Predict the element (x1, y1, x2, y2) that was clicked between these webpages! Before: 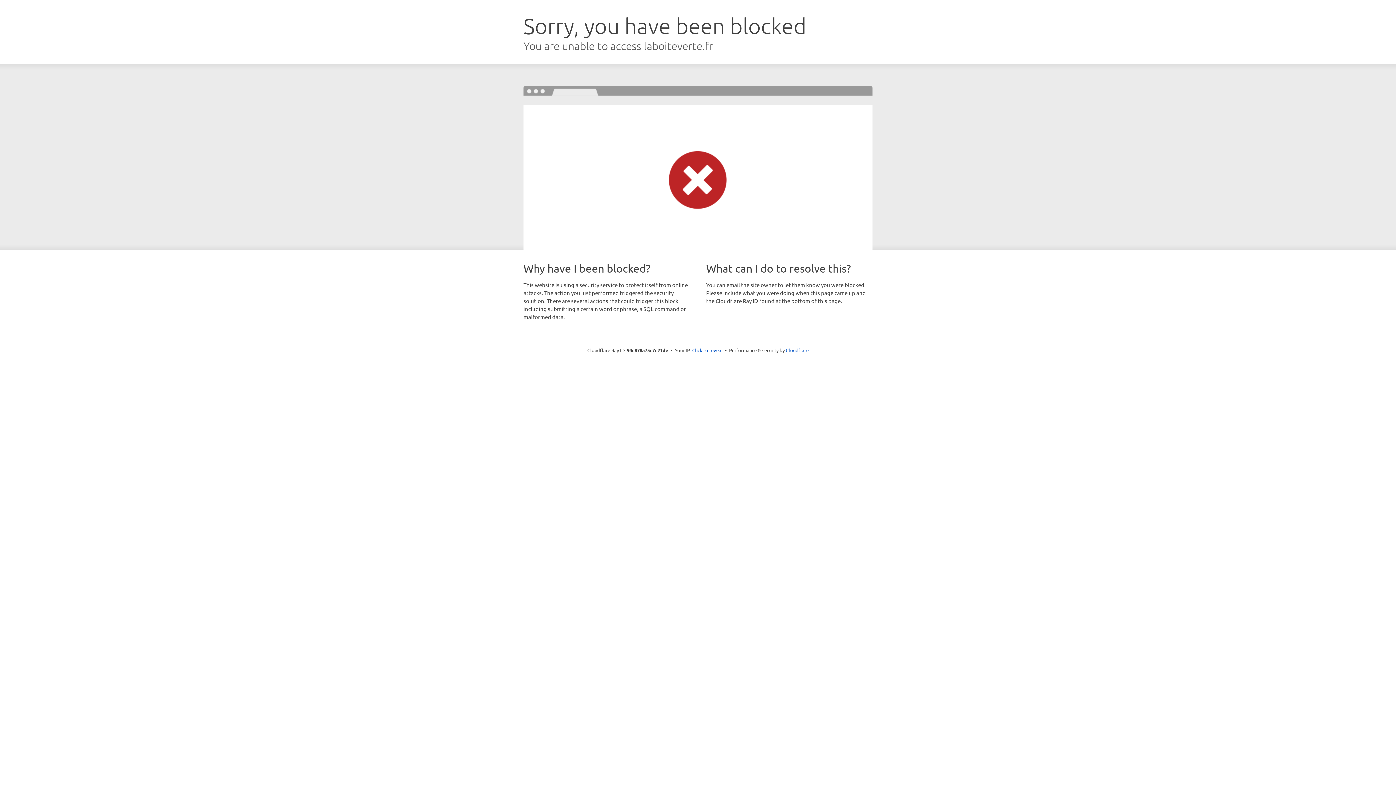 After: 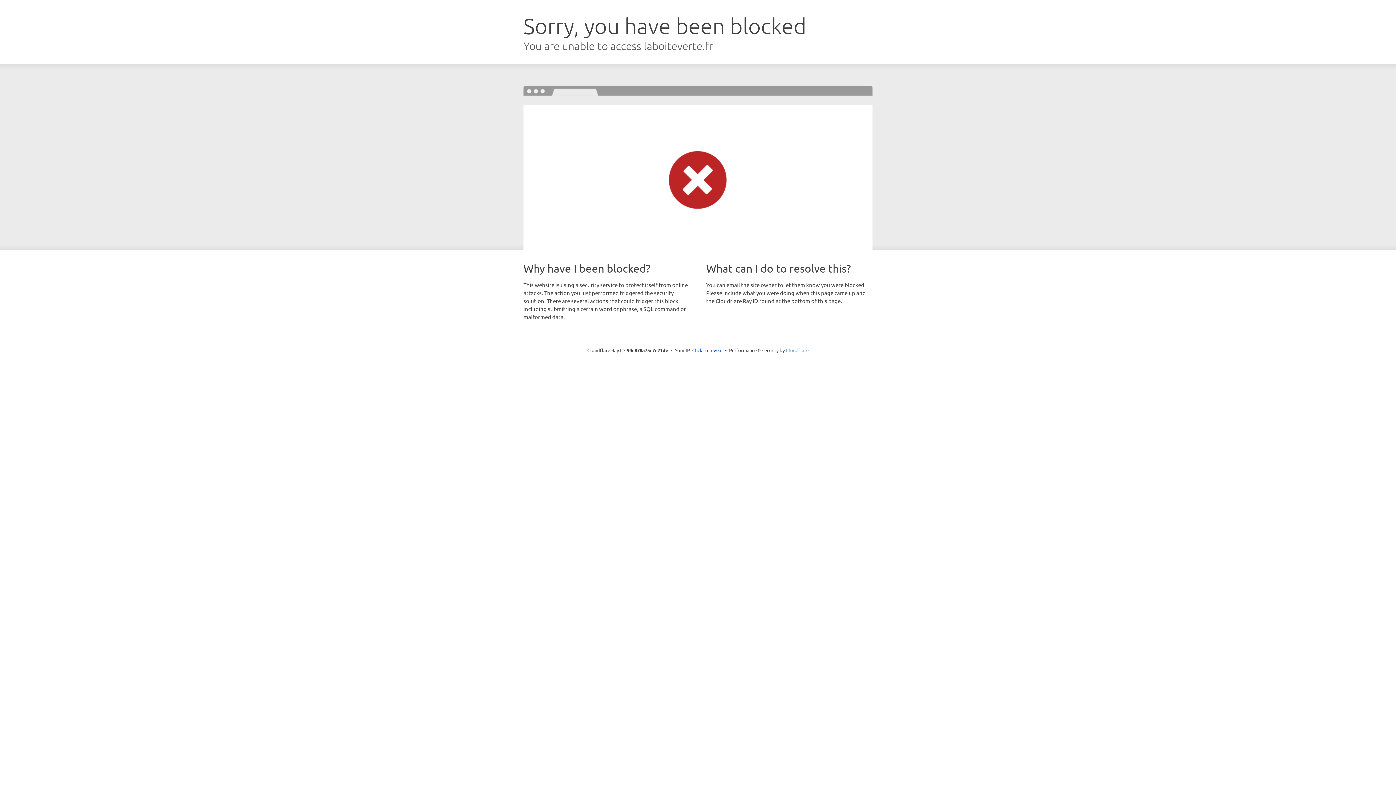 Action: bbox: (786, 347, 808, 353) label: Cloudflare